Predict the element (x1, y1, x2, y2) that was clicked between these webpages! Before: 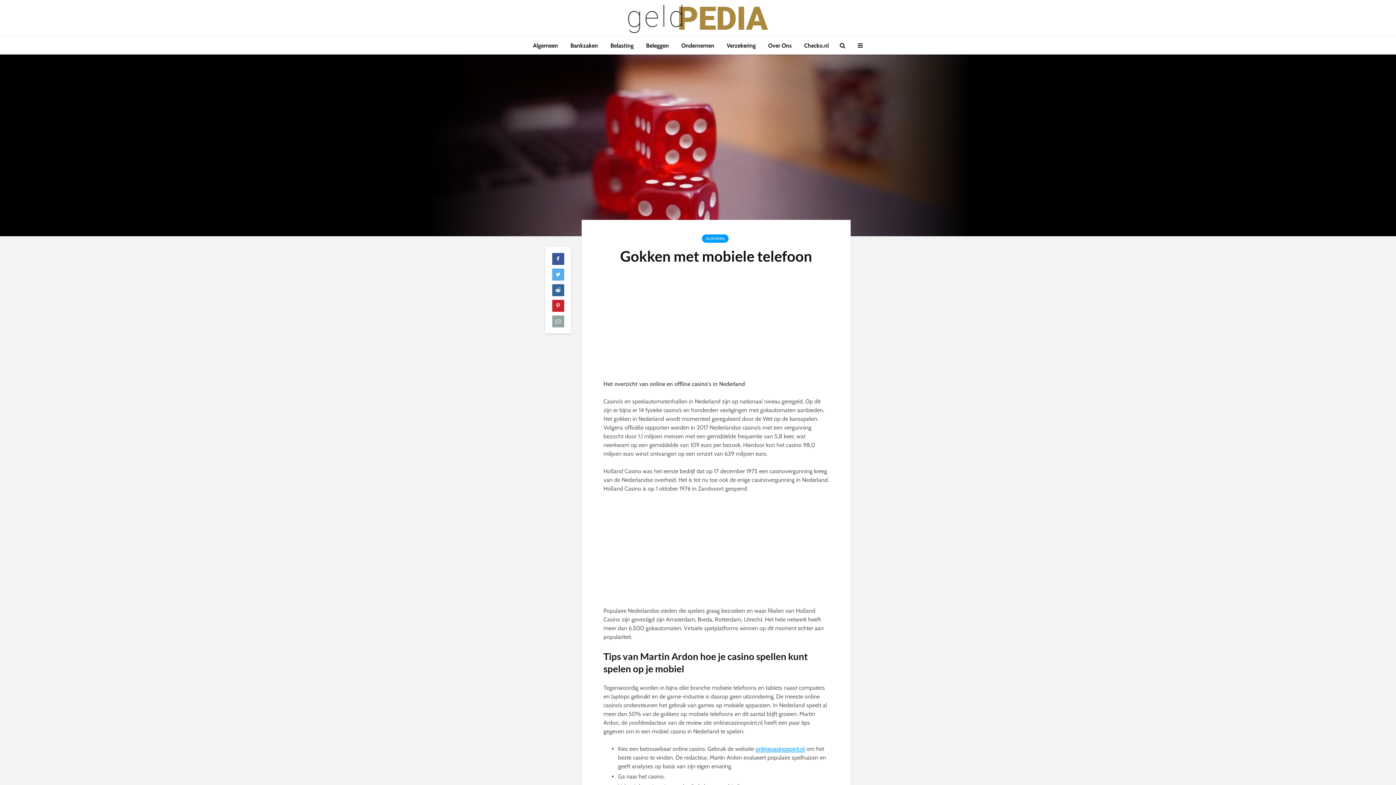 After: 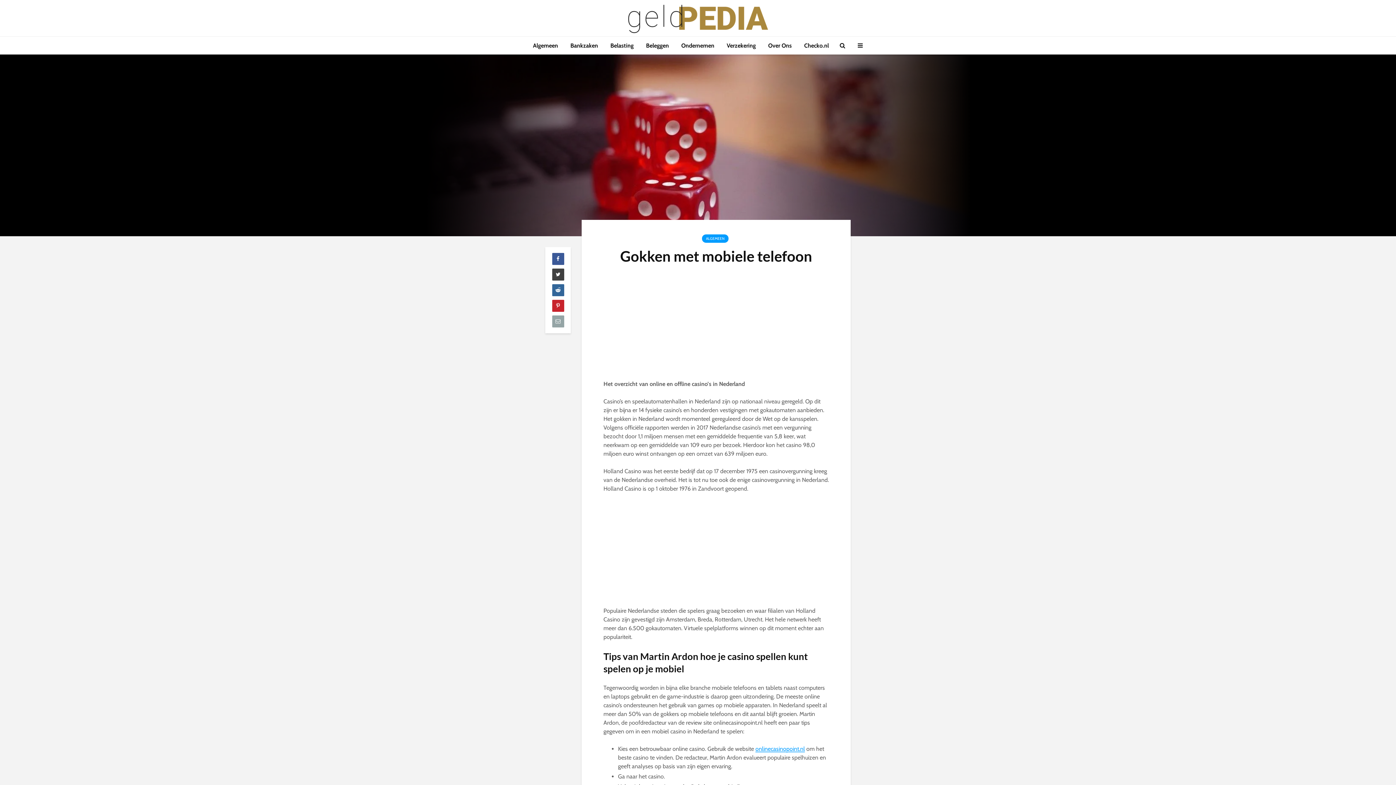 Action: bbox: (552, 268, 564, 280)